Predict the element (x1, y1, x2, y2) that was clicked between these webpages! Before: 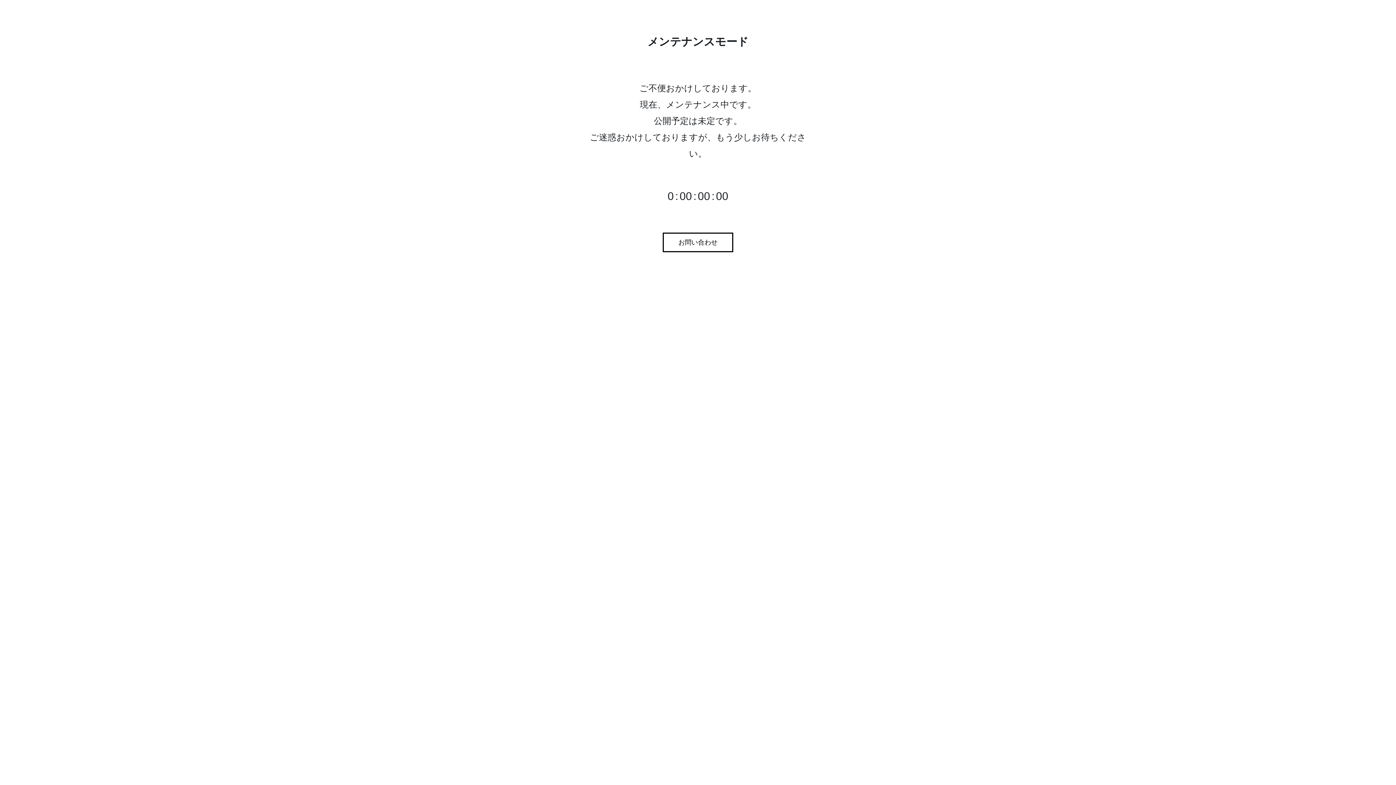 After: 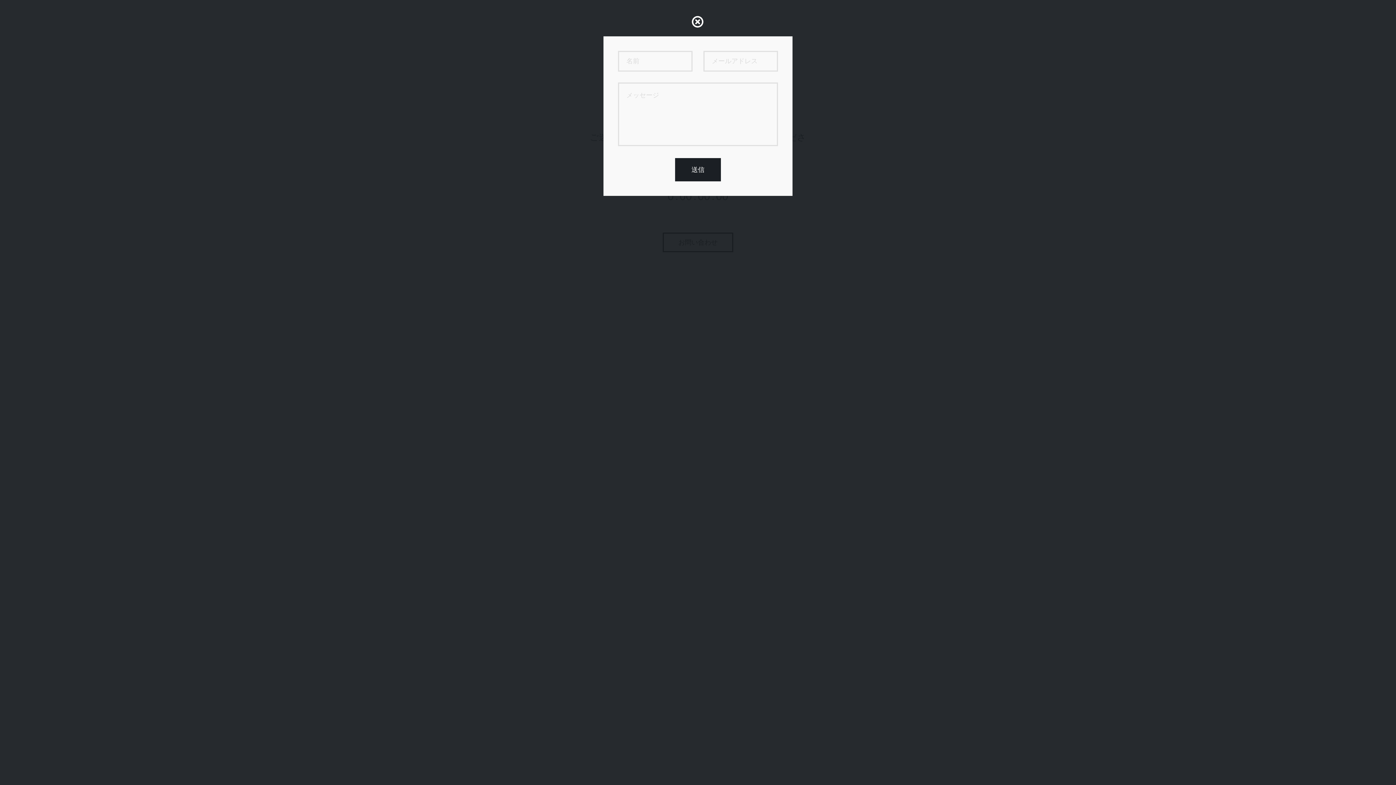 Action: bbox: (662, 232, 733, 252) label: お問い合わせ